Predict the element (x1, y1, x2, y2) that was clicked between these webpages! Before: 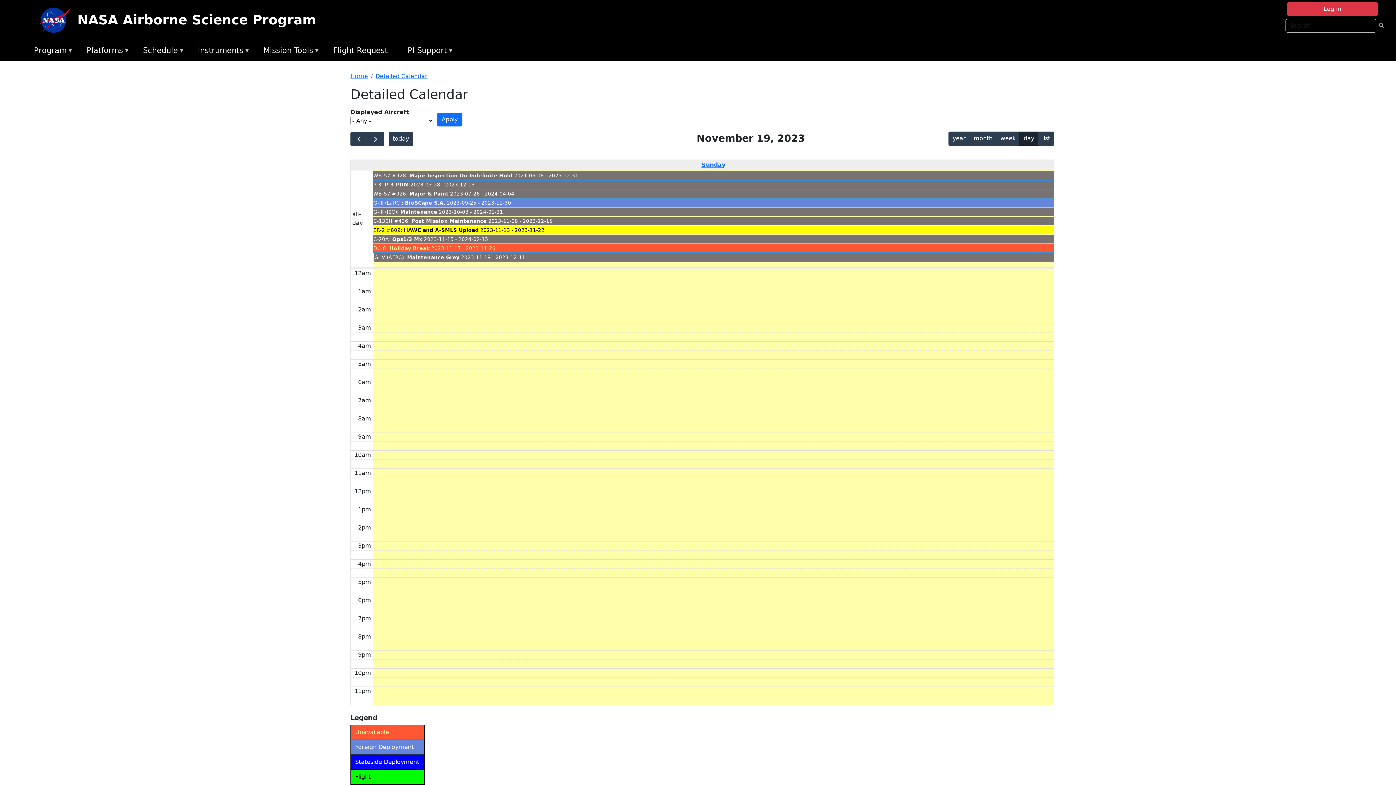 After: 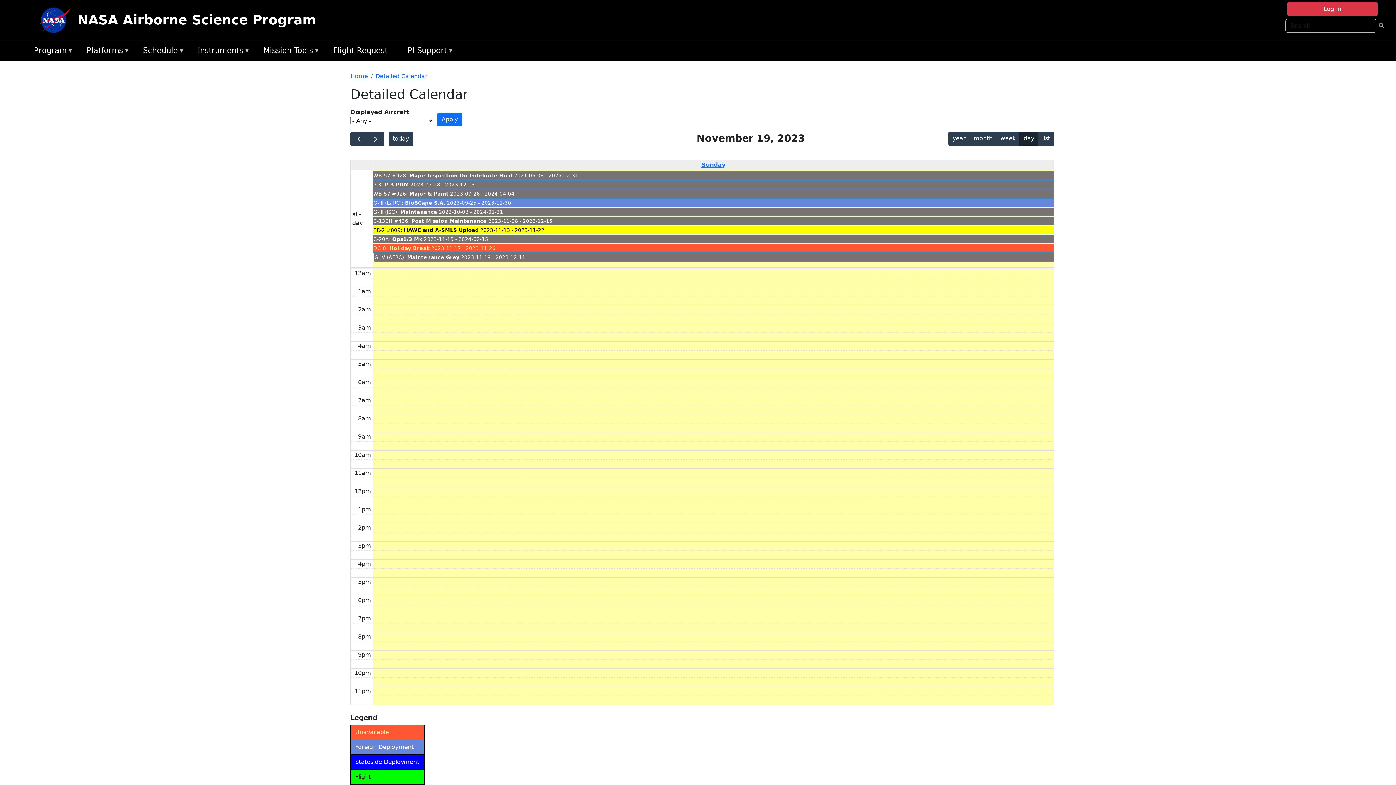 Action: bbox: (373, 171, 1054, 179) label: WB-57 #928: Major Inspection On Indefinite Hold 2021-06-08 - 2025-12-31